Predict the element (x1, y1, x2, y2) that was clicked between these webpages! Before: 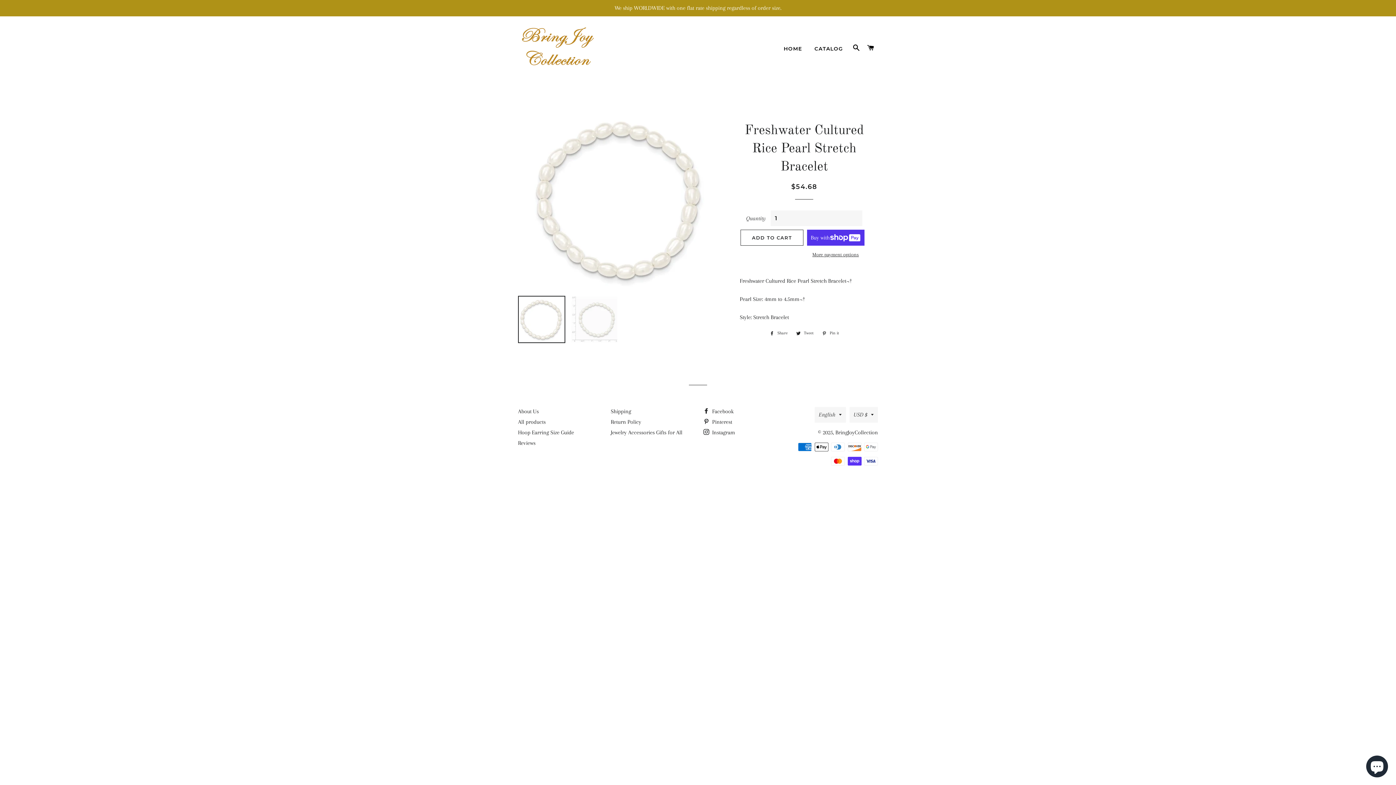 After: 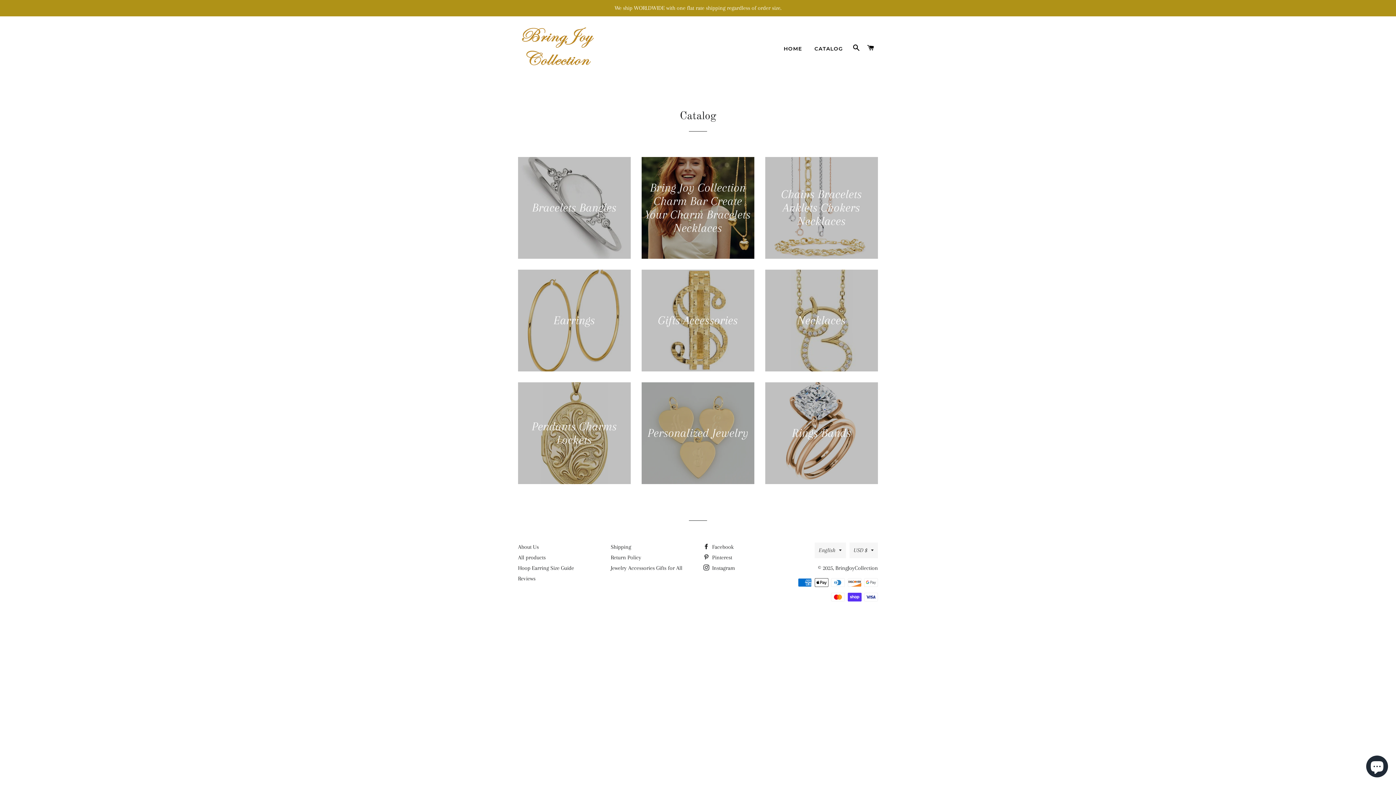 Action: label: HOME bbox: (778, 39, 807, 58)